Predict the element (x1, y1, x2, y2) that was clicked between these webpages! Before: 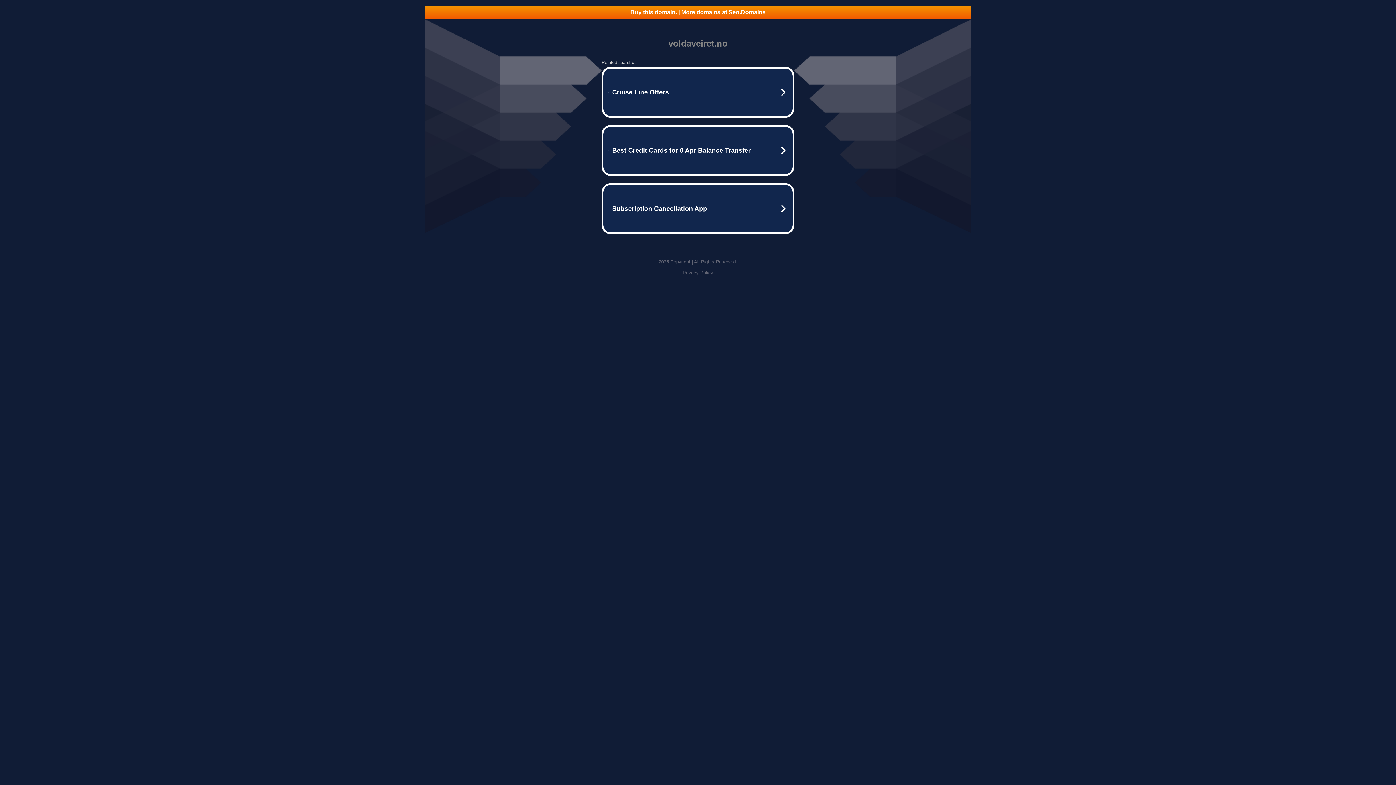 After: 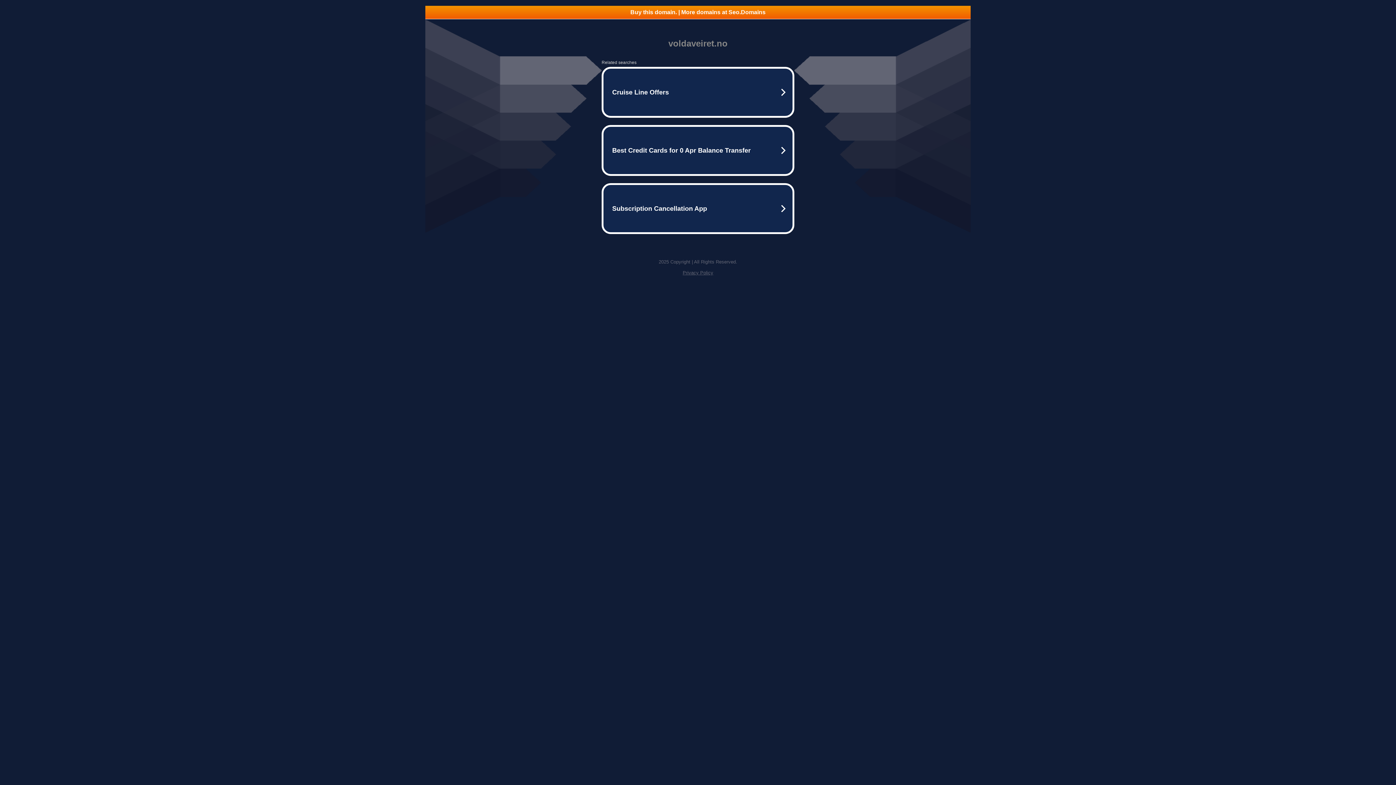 Action: label: Privacy Policy bbox: (682, 270, 713, 275)